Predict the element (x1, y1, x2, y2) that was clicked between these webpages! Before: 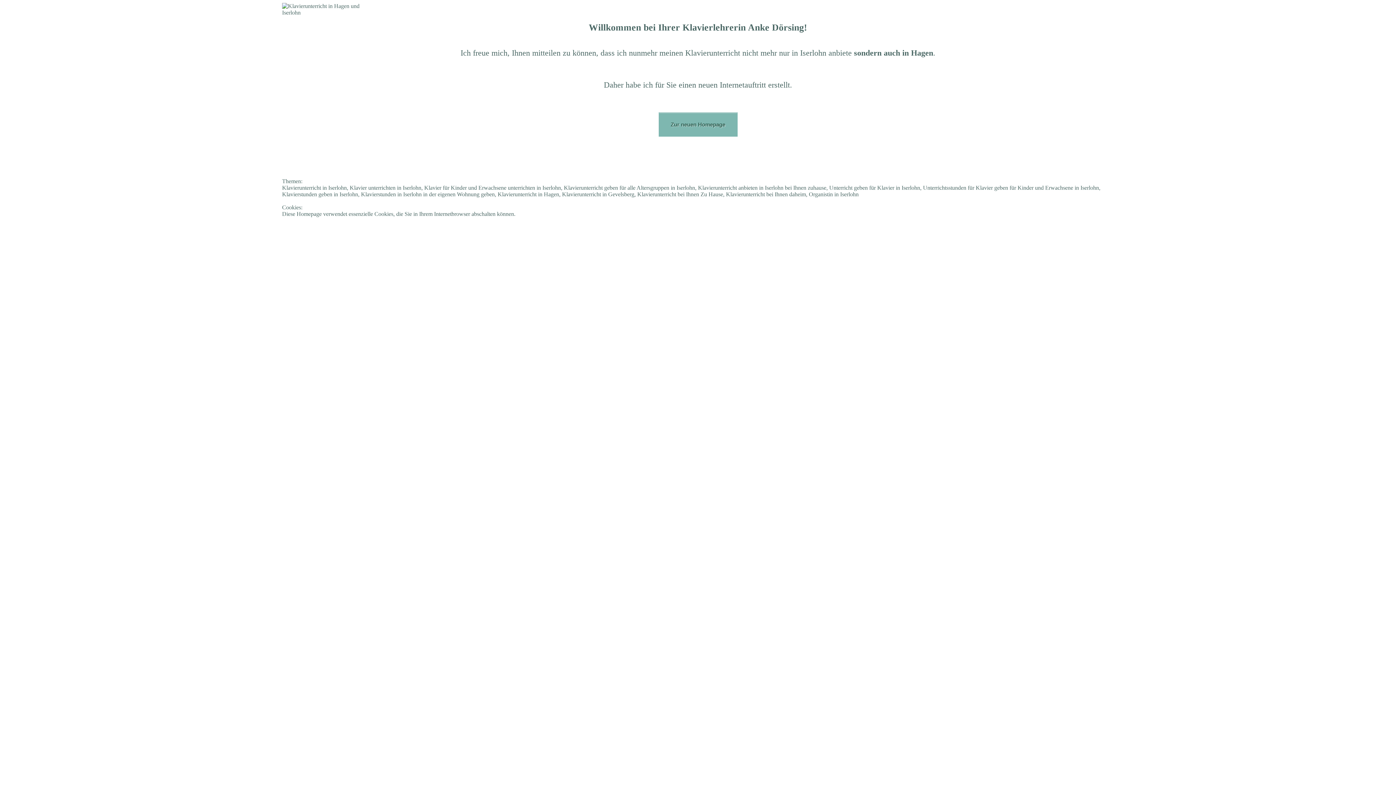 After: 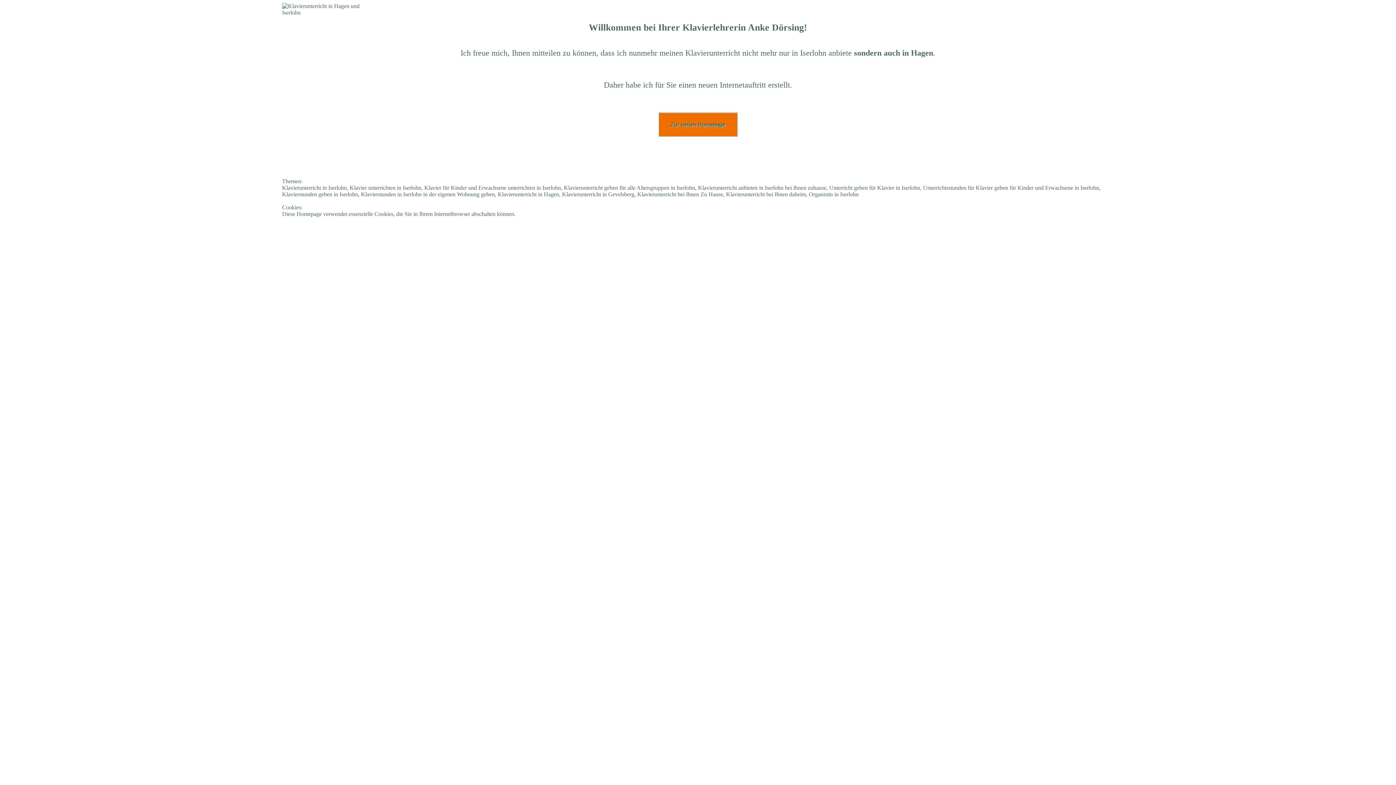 Action: label: Zur neuen Homepage bbox: (658, 112, 737, 136)